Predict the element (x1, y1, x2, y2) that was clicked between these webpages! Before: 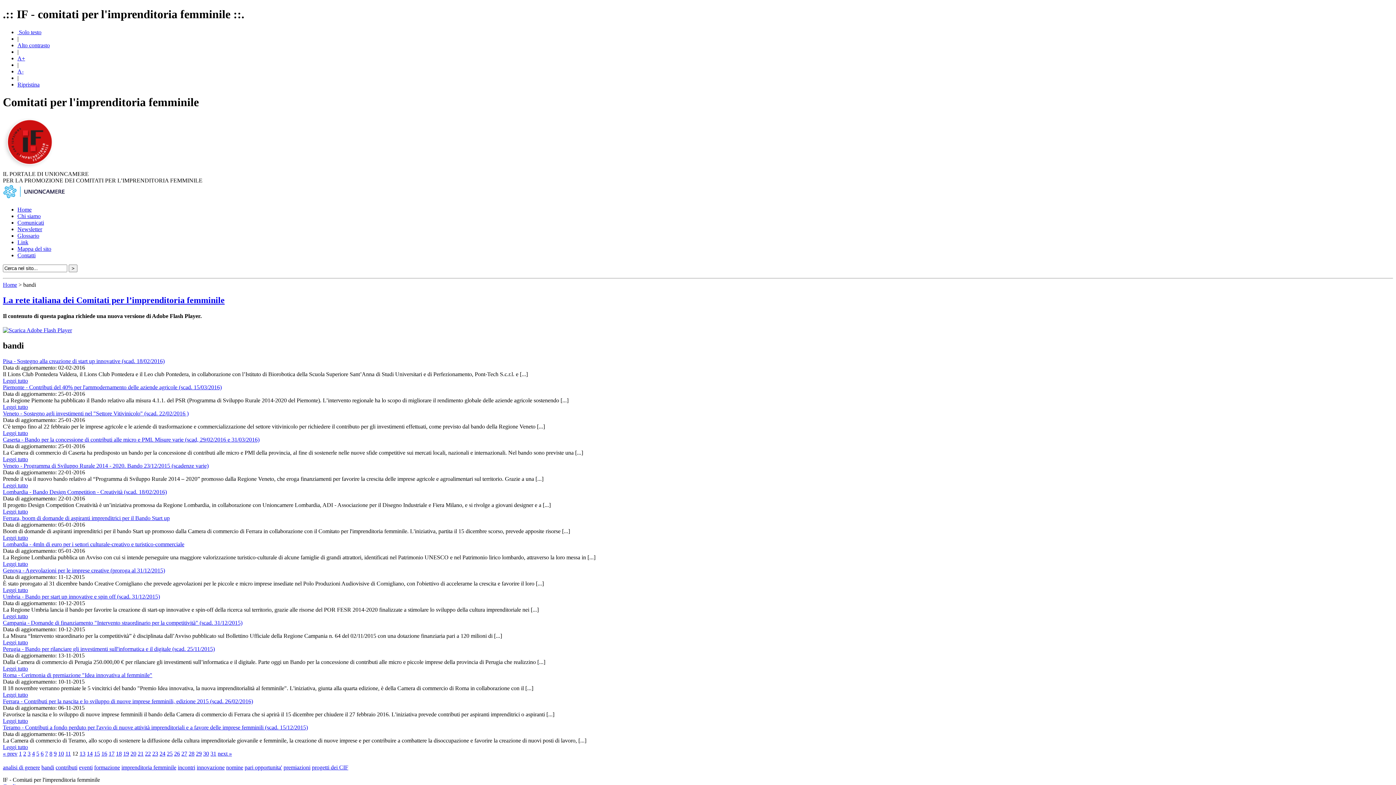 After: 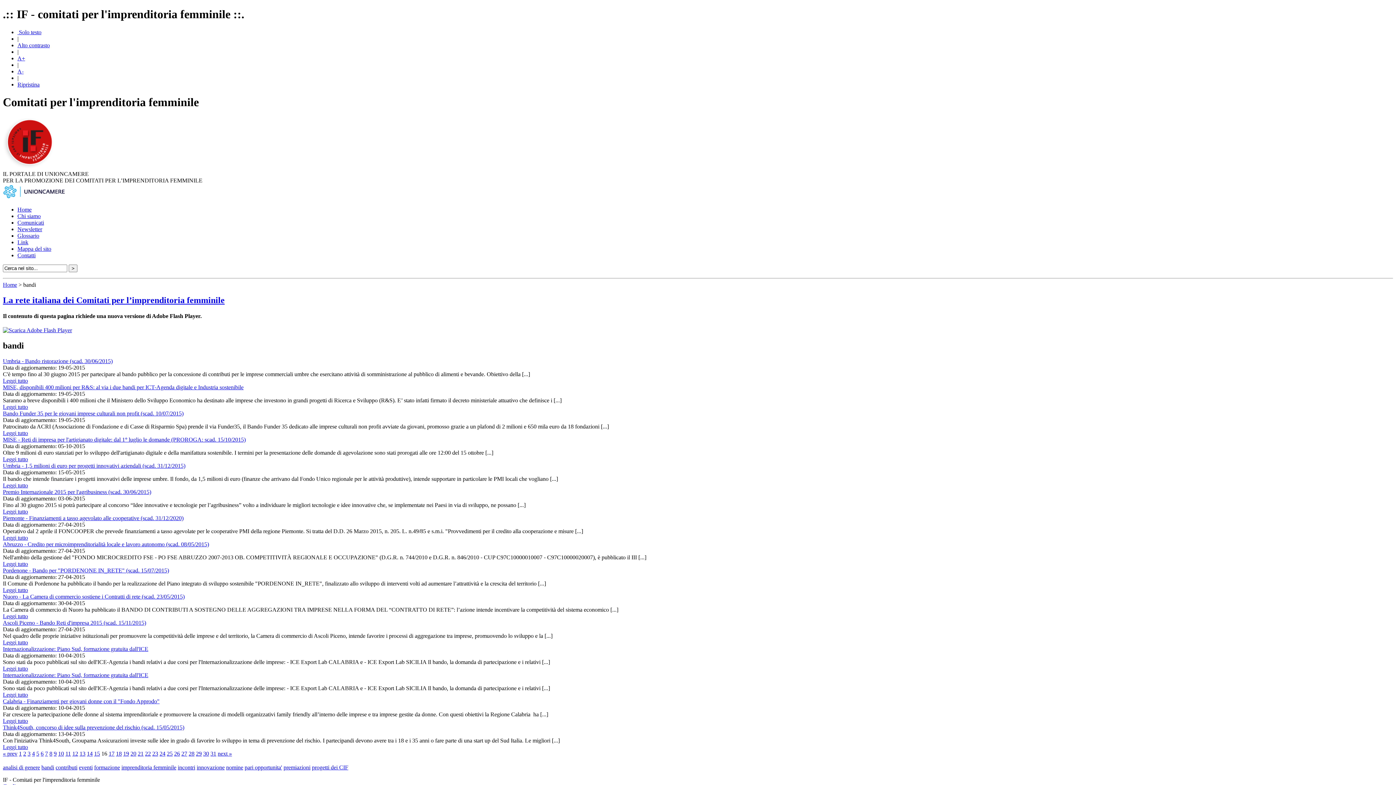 Action: label: 16 bbox: (101, 750, 107, 757)